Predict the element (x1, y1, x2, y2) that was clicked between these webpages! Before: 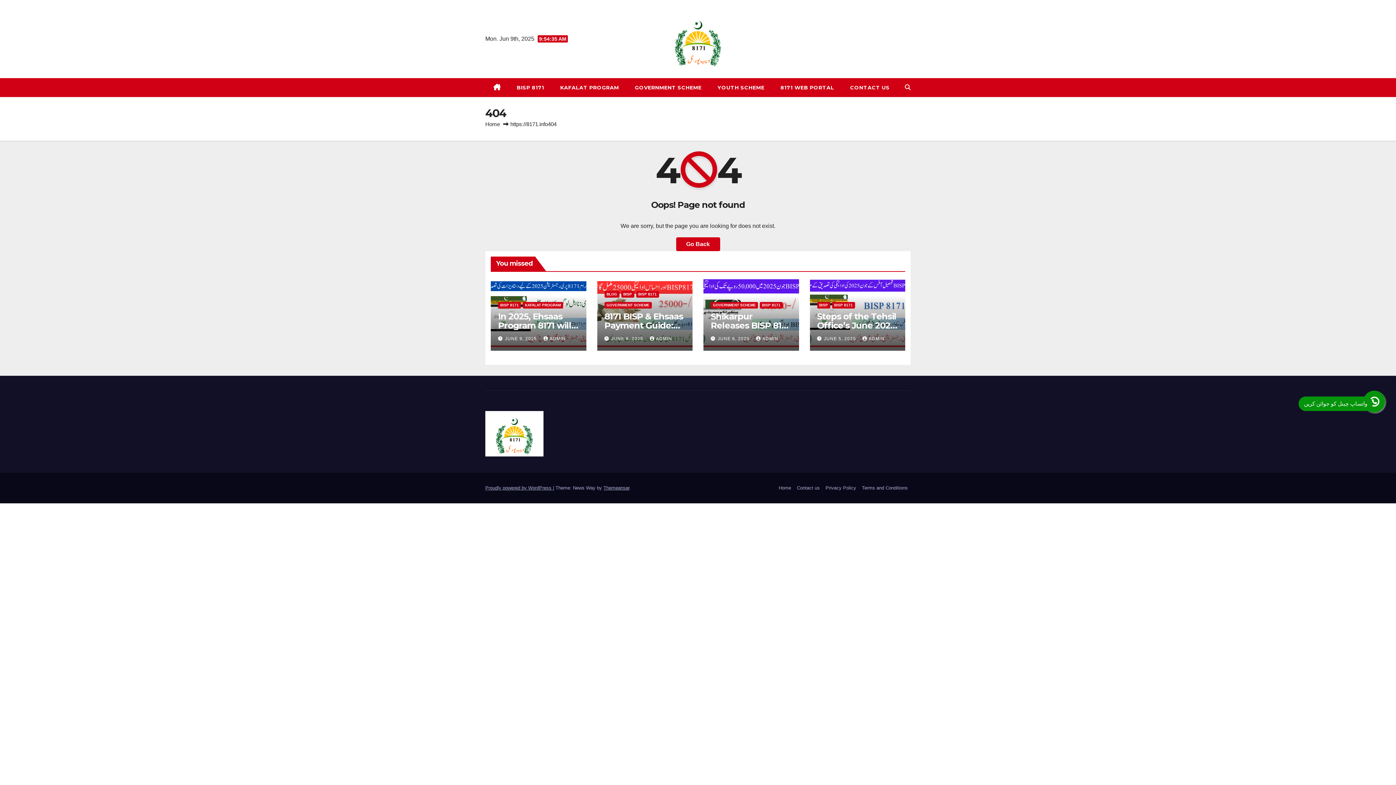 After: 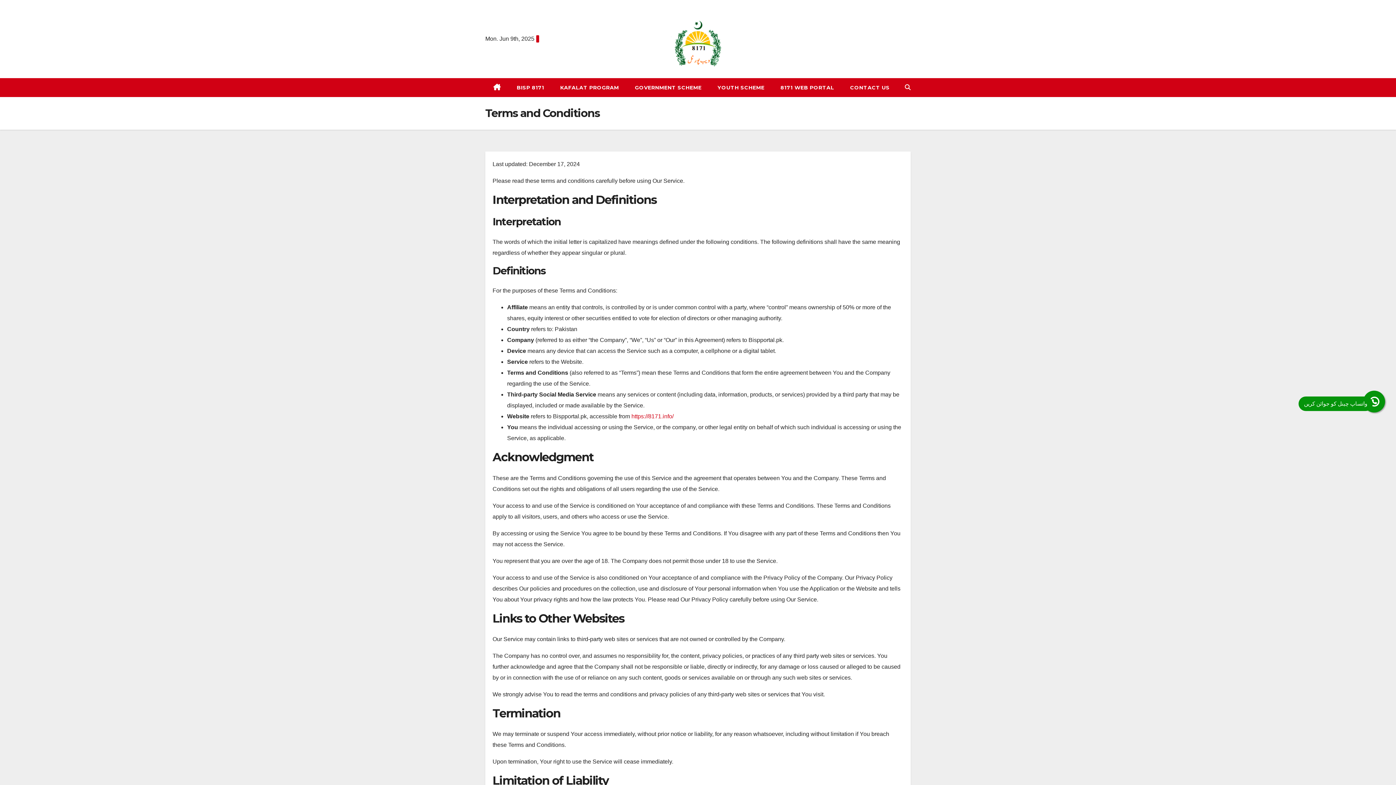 Action: bbox: (859, 482, 910, 494) label: Terms and Conditions